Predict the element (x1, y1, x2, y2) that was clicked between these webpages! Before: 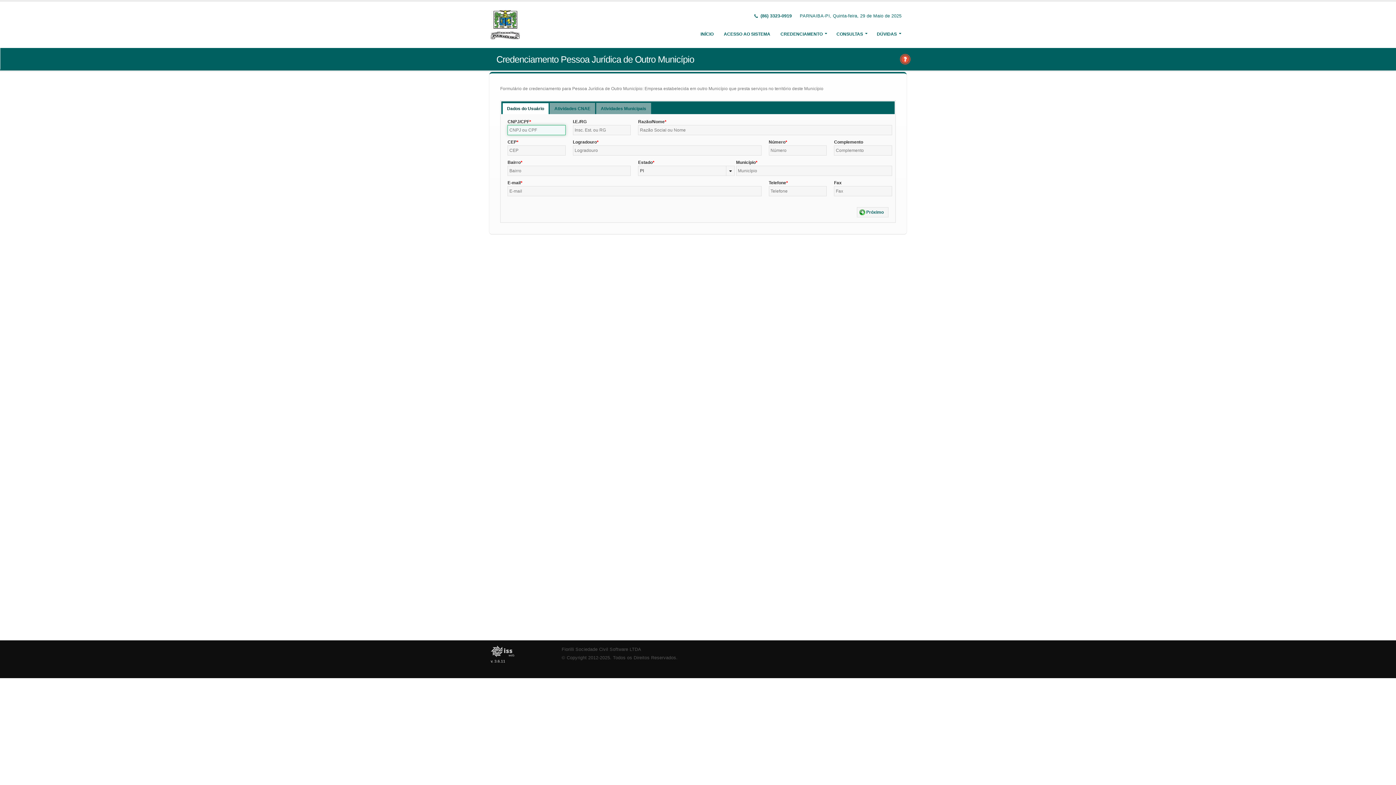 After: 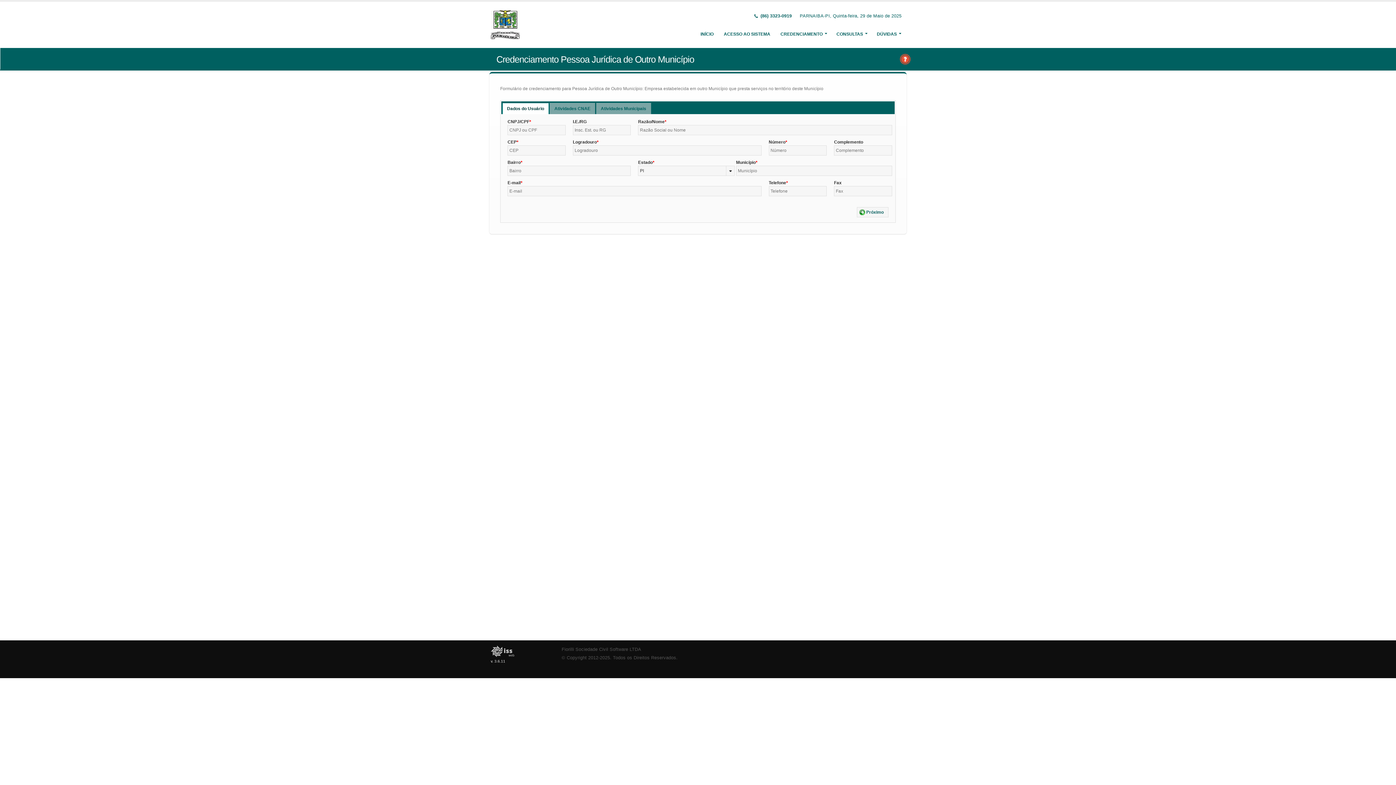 Action: label: Dados do Usuário bbox: (502, 103, 548, 114)